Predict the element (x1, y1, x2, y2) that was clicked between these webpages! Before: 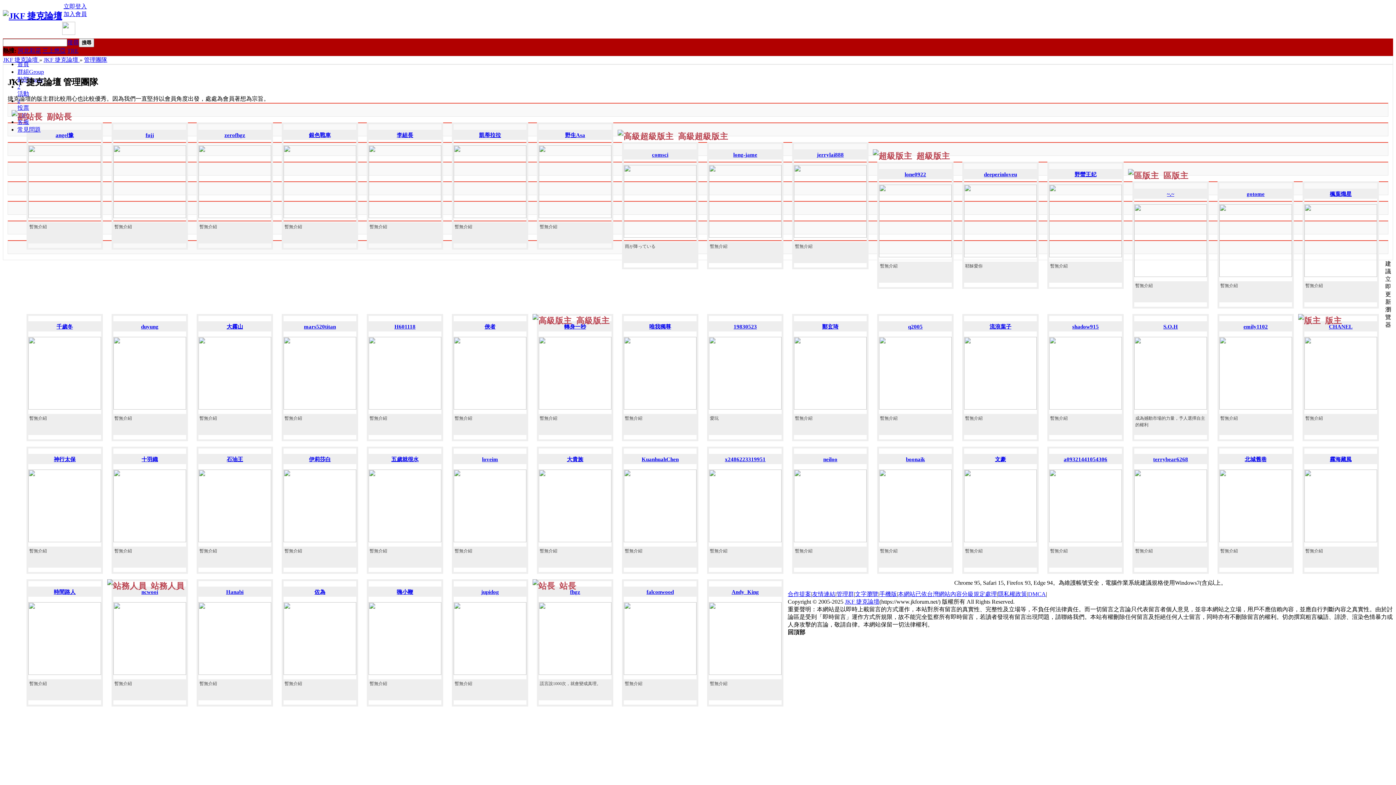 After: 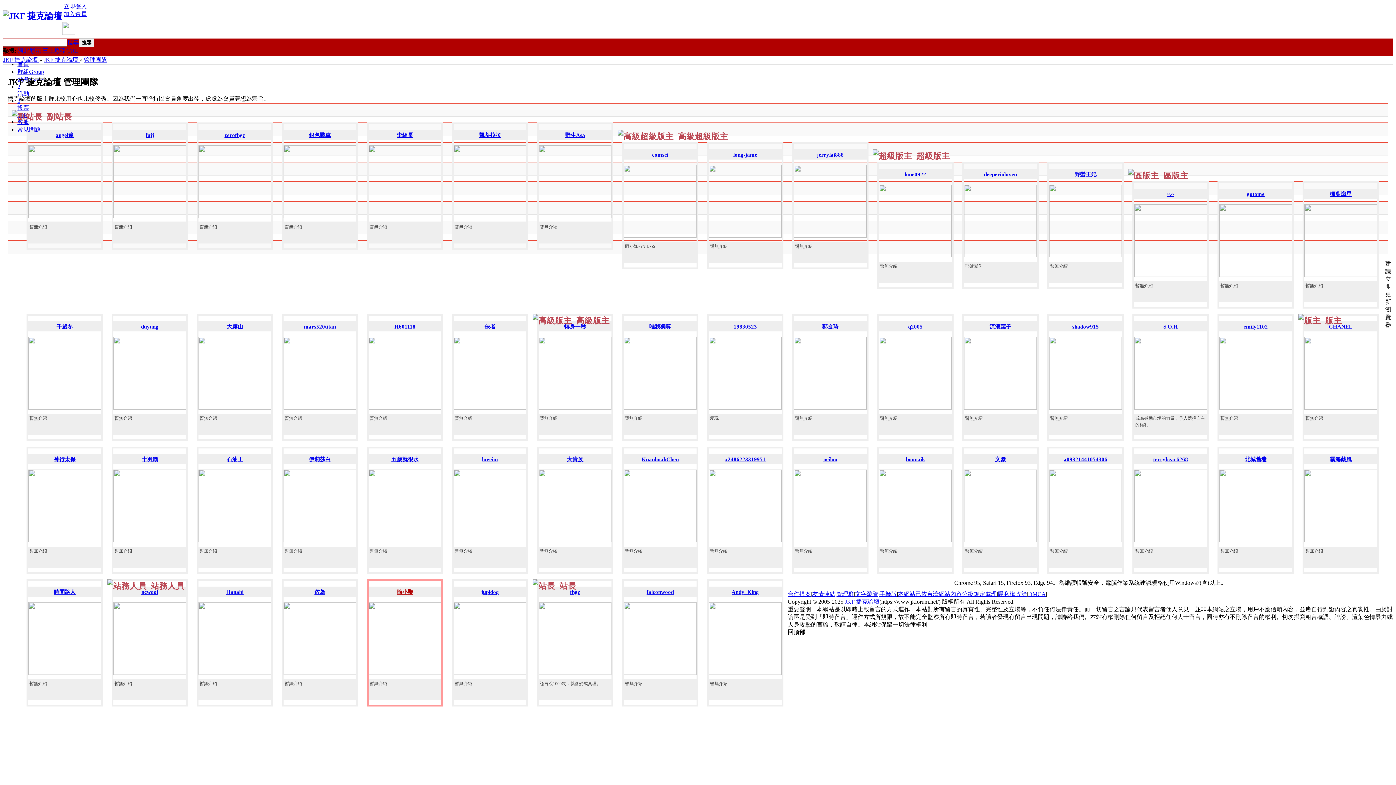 Action: bbox: (396, 589, 413, 595) label: 嗨小鞭